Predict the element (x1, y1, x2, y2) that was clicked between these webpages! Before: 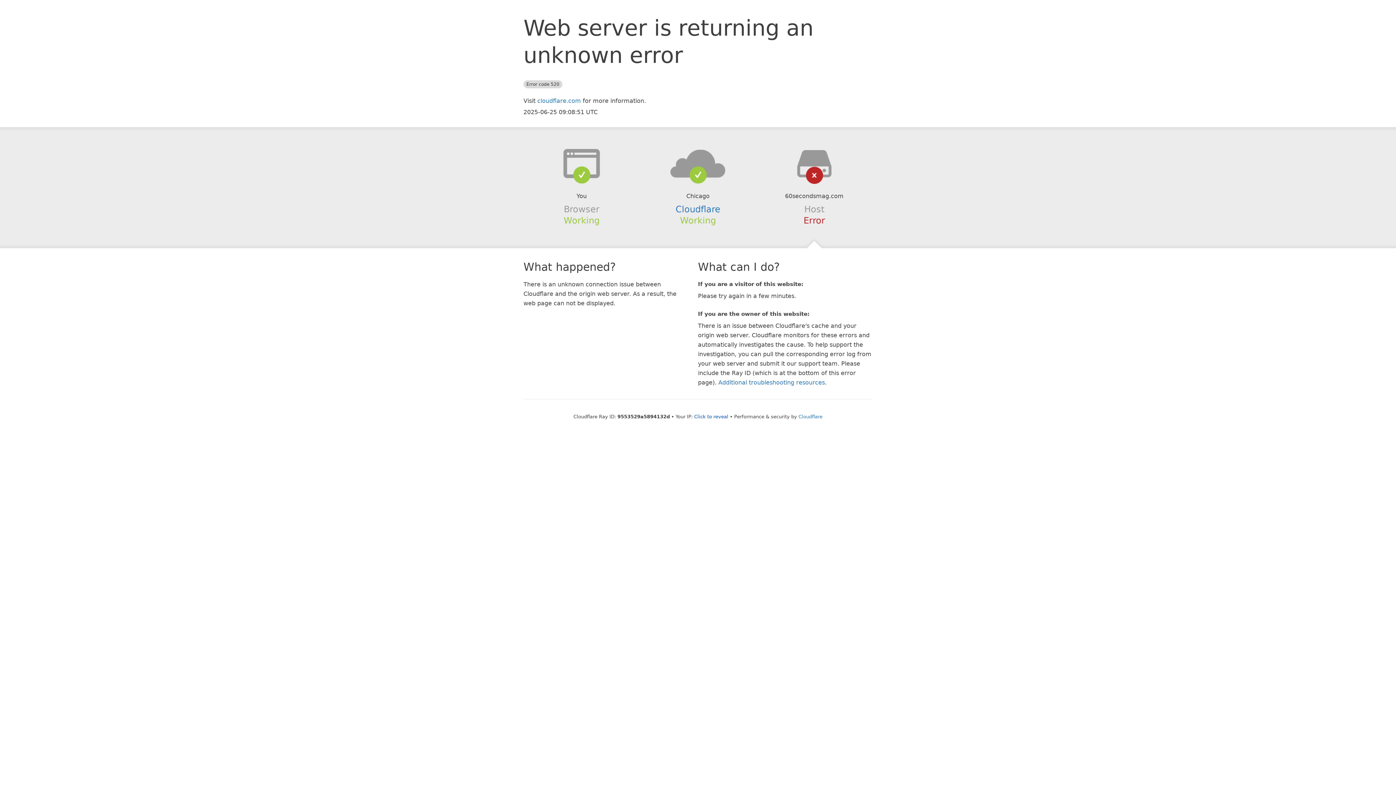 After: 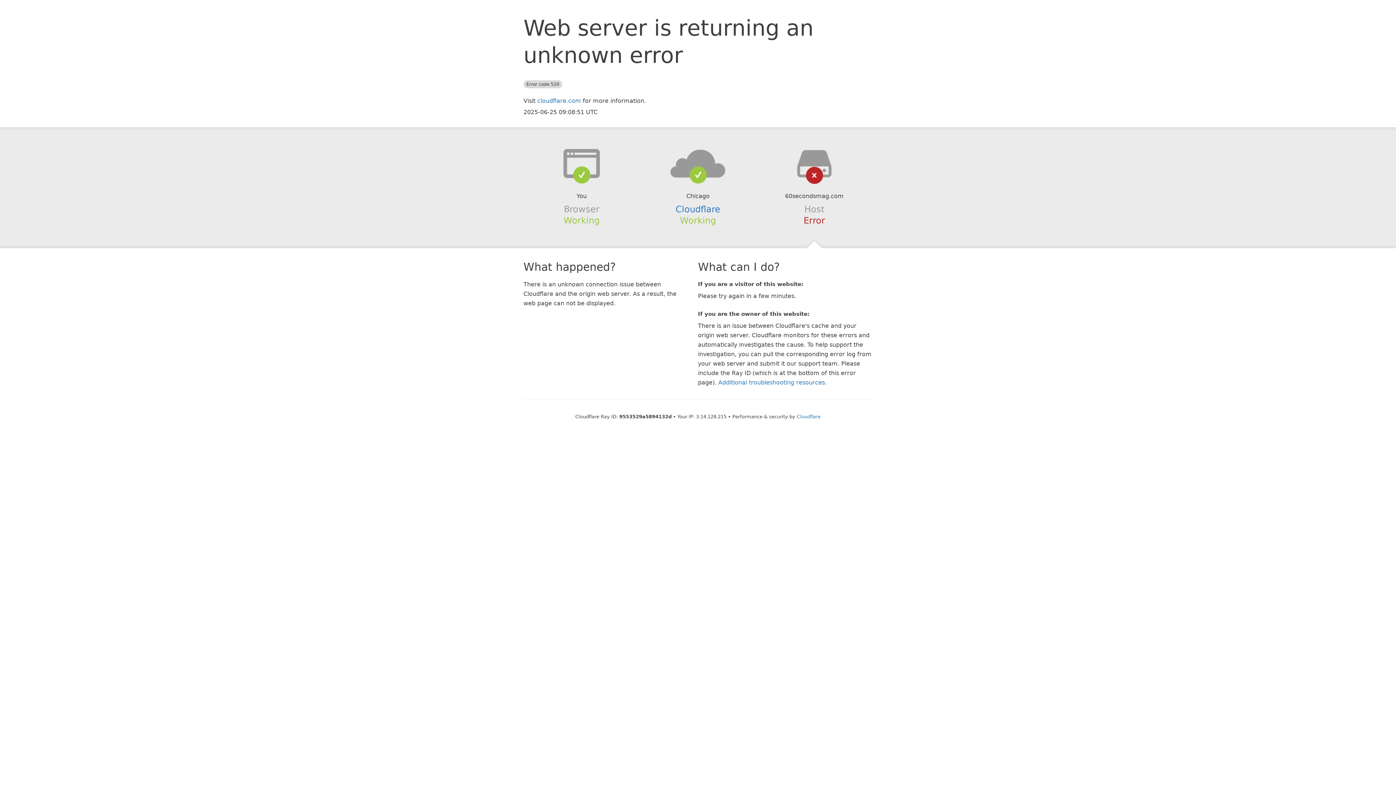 Action: bbox: (694, 414, 728, 419) label: Click to reveal